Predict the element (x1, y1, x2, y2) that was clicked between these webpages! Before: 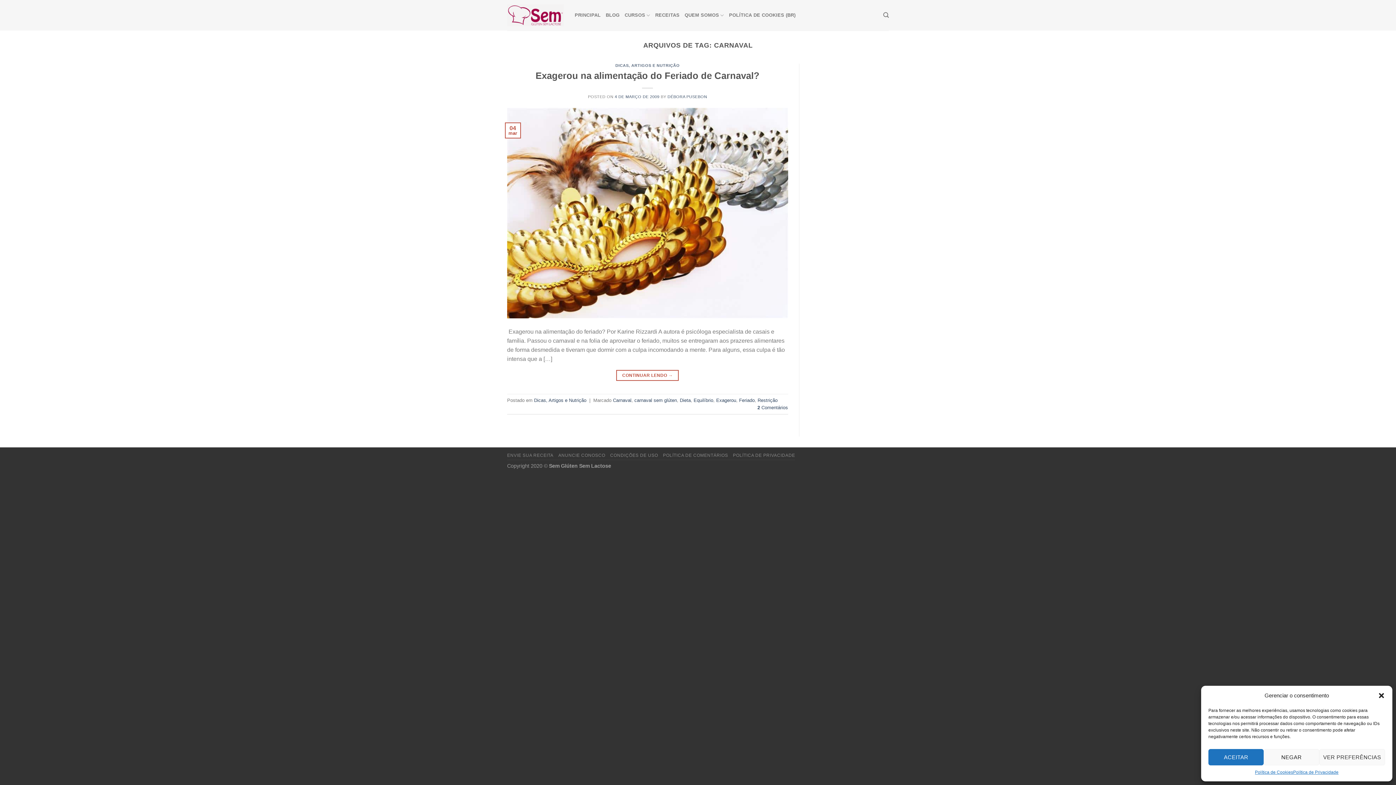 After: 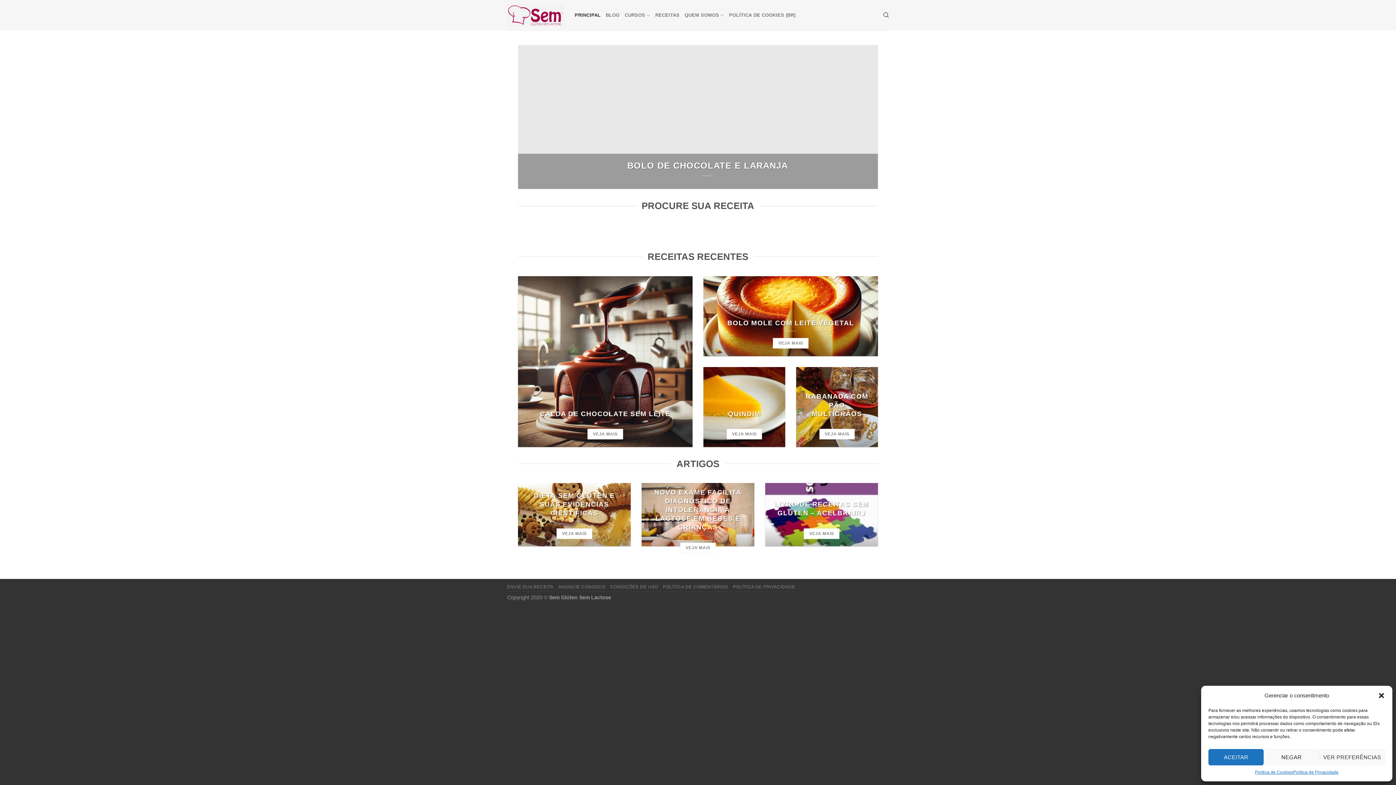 Action: bbox: (507, 3, 564, 26)